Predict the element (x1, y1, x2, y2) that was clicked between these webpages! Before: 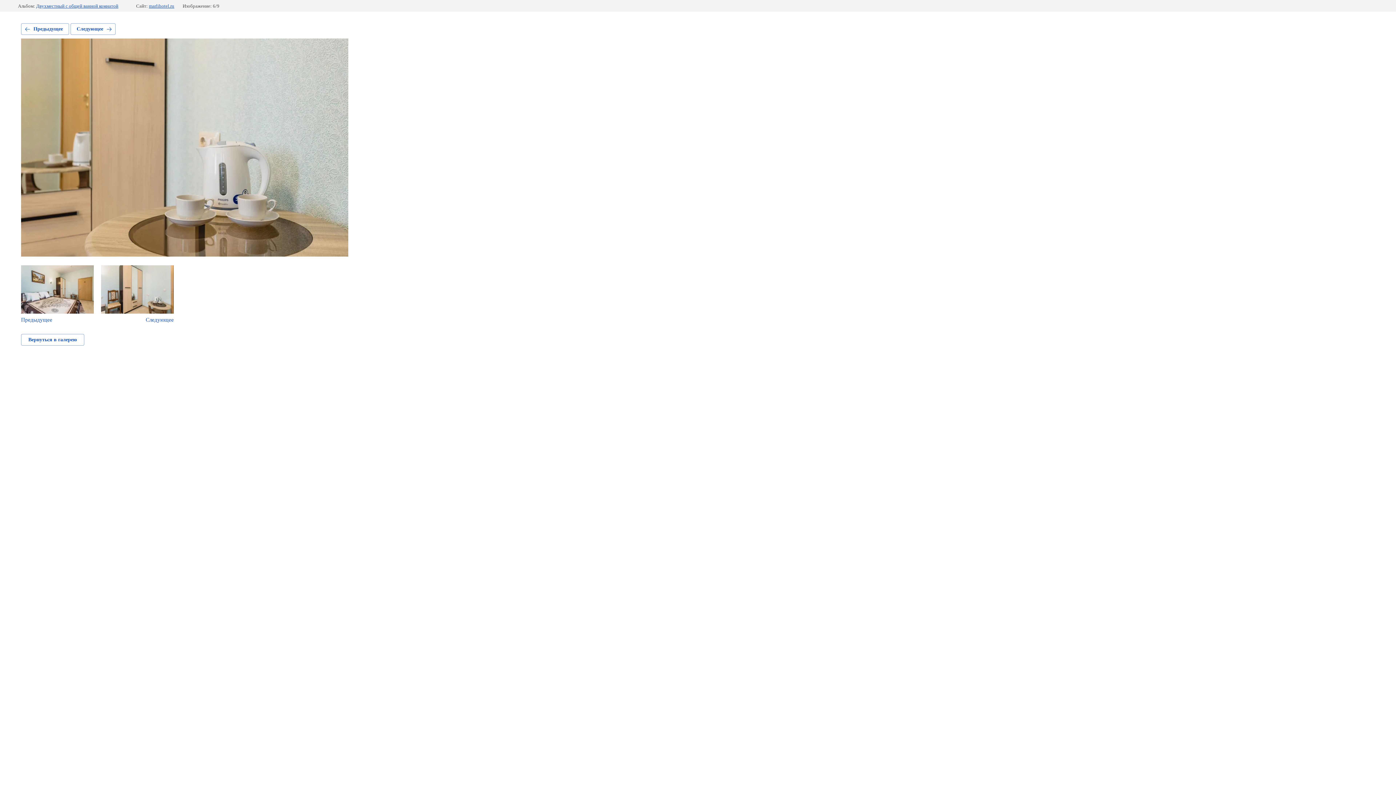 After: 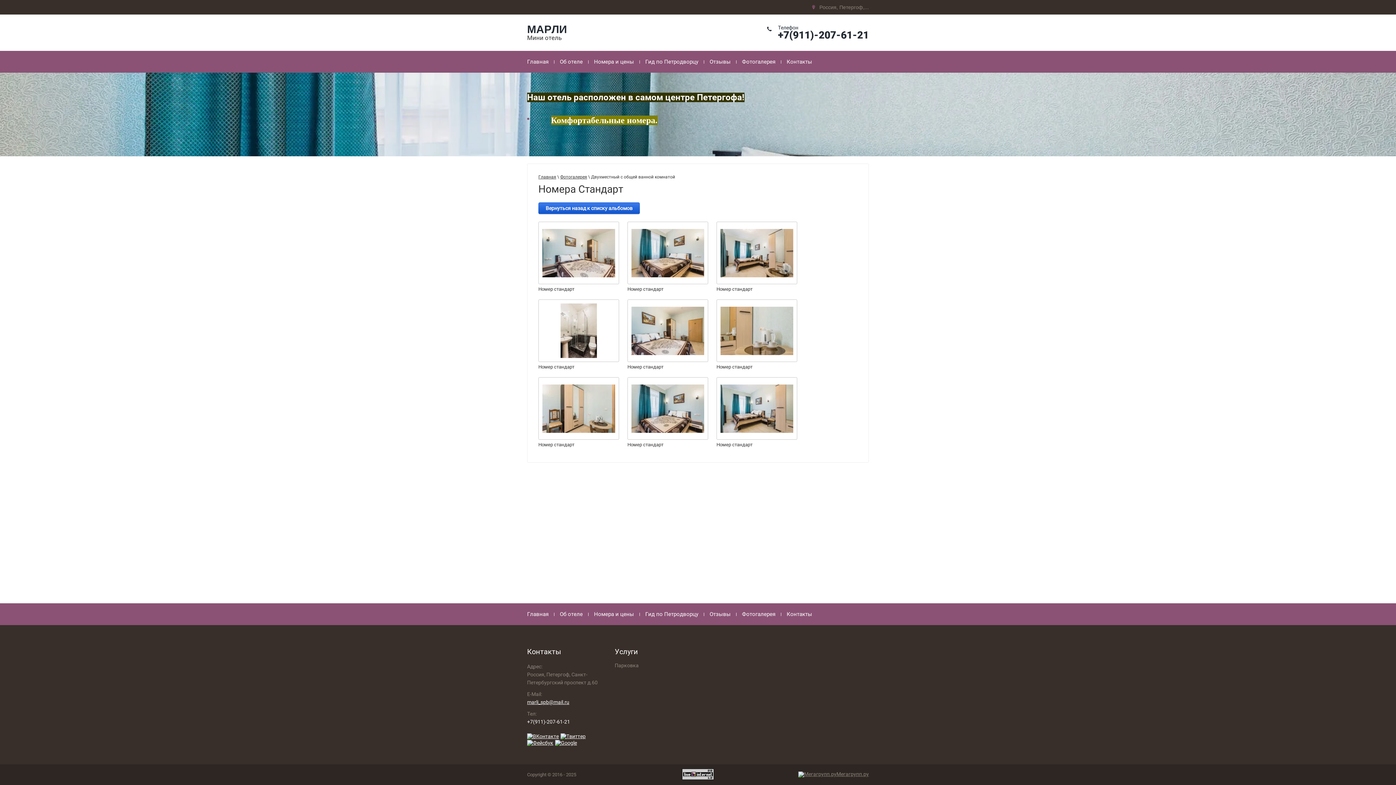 Action: bbox: (36, 3, 118, 8) label: Двухместный с общей ванной комнатой